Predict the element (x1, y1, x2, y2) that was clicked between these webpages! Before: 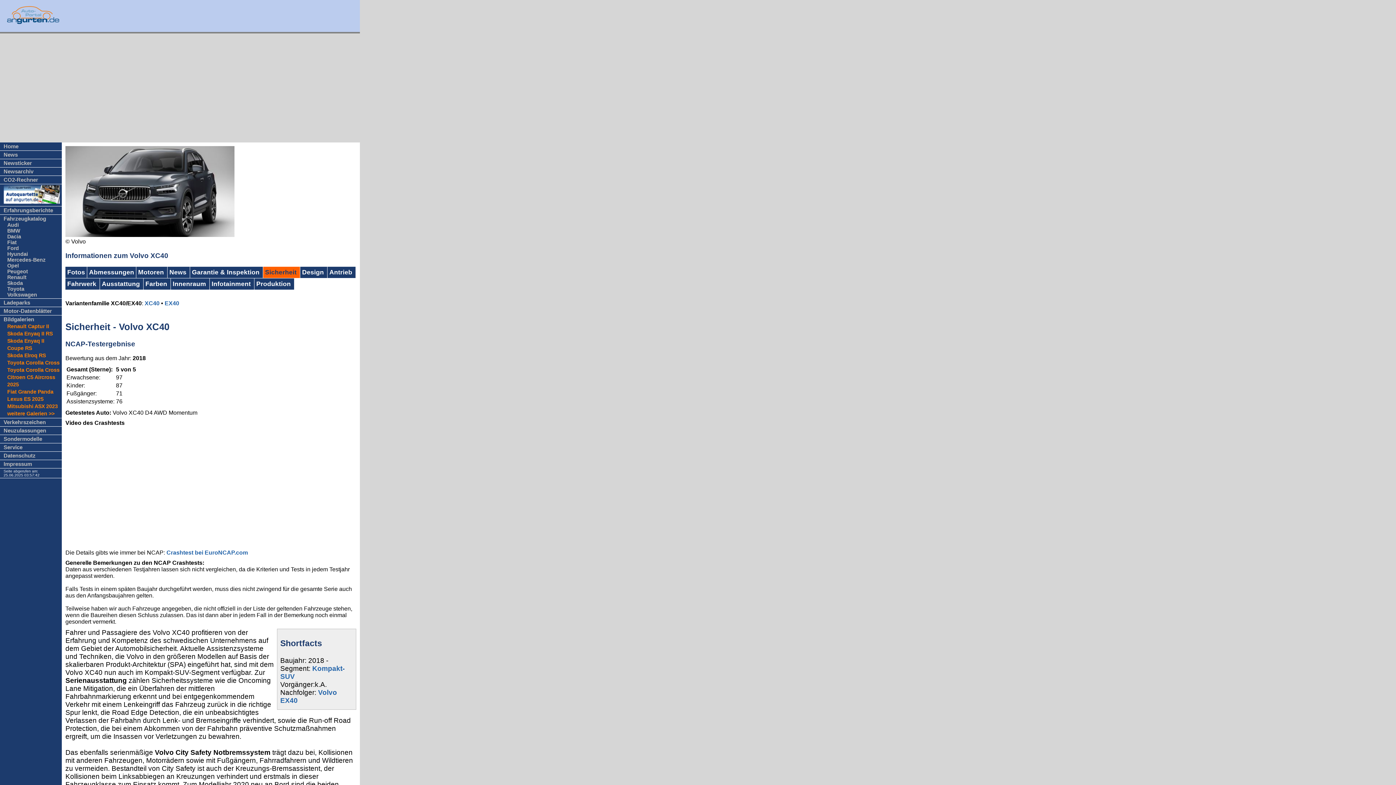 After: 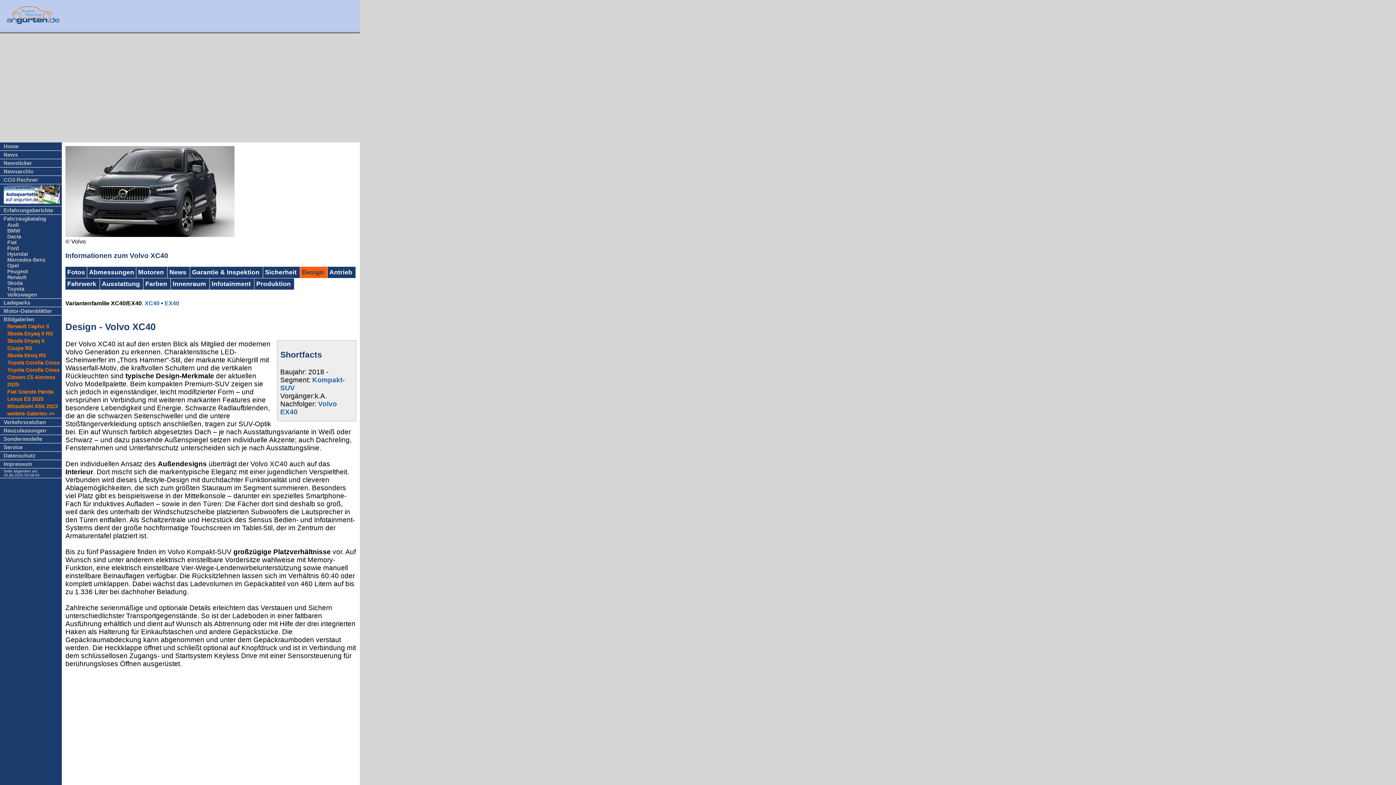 Action: label: Design bbox: (302, 268, 324, 276)